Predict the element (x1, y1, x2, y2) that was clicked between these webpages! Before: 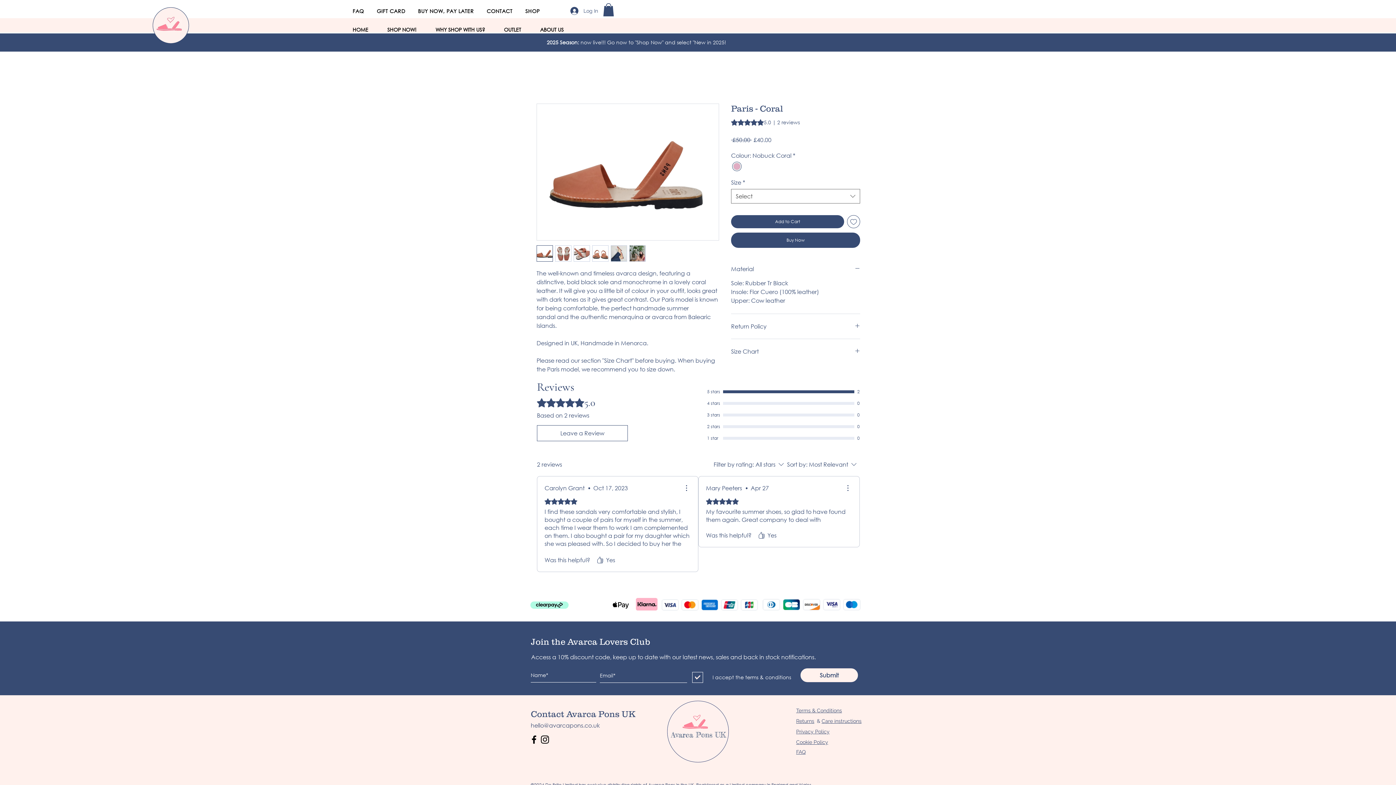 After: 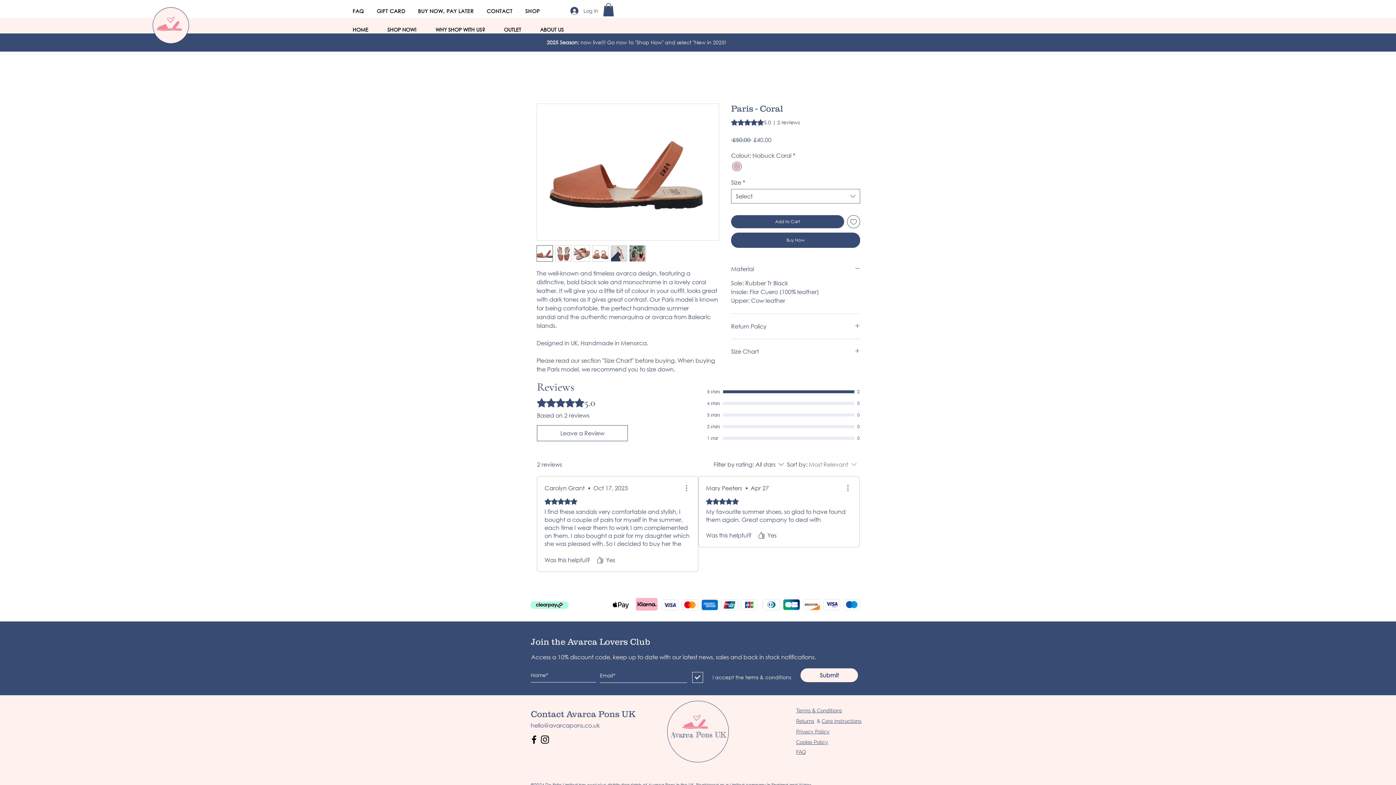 Action: label: Sort by:
Most Relevant bbox: (787, 458, 860, 471)